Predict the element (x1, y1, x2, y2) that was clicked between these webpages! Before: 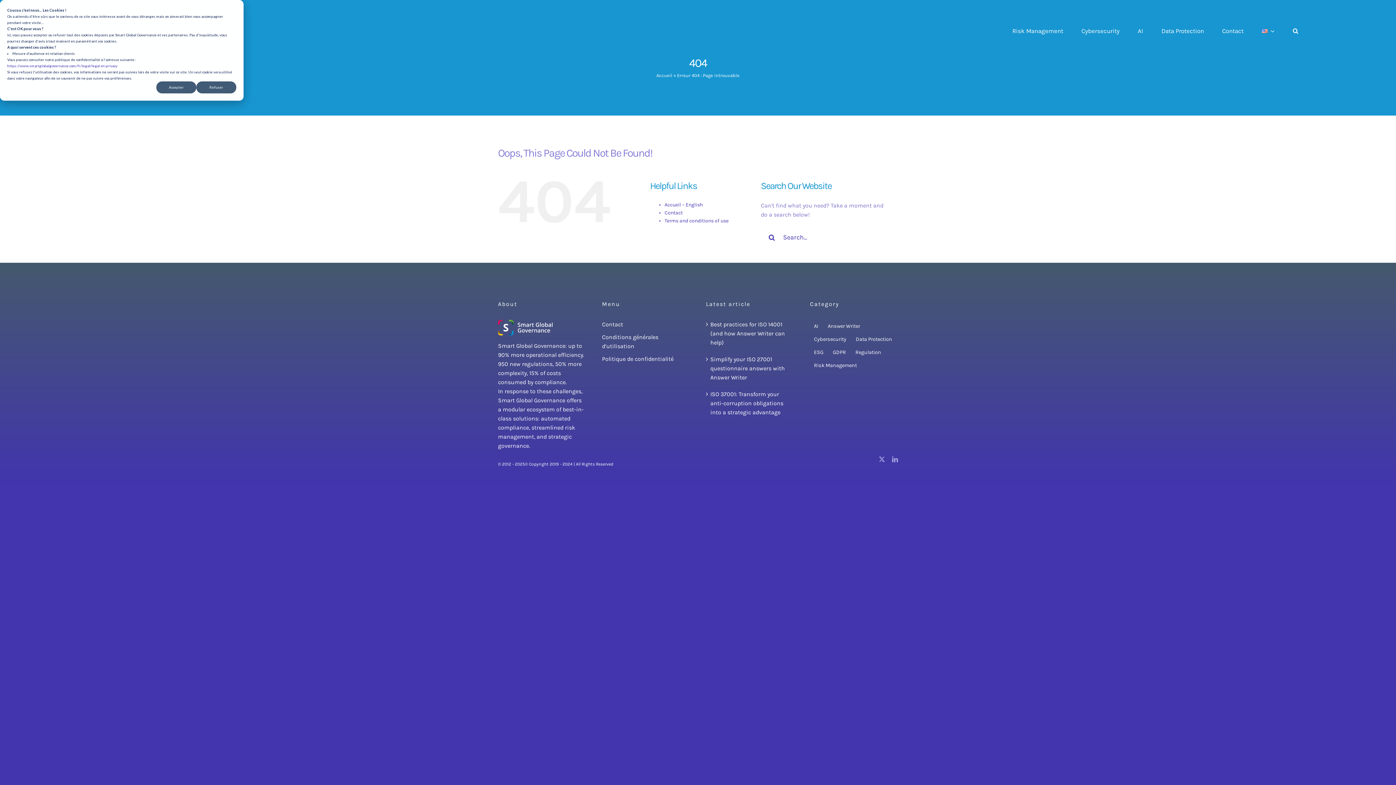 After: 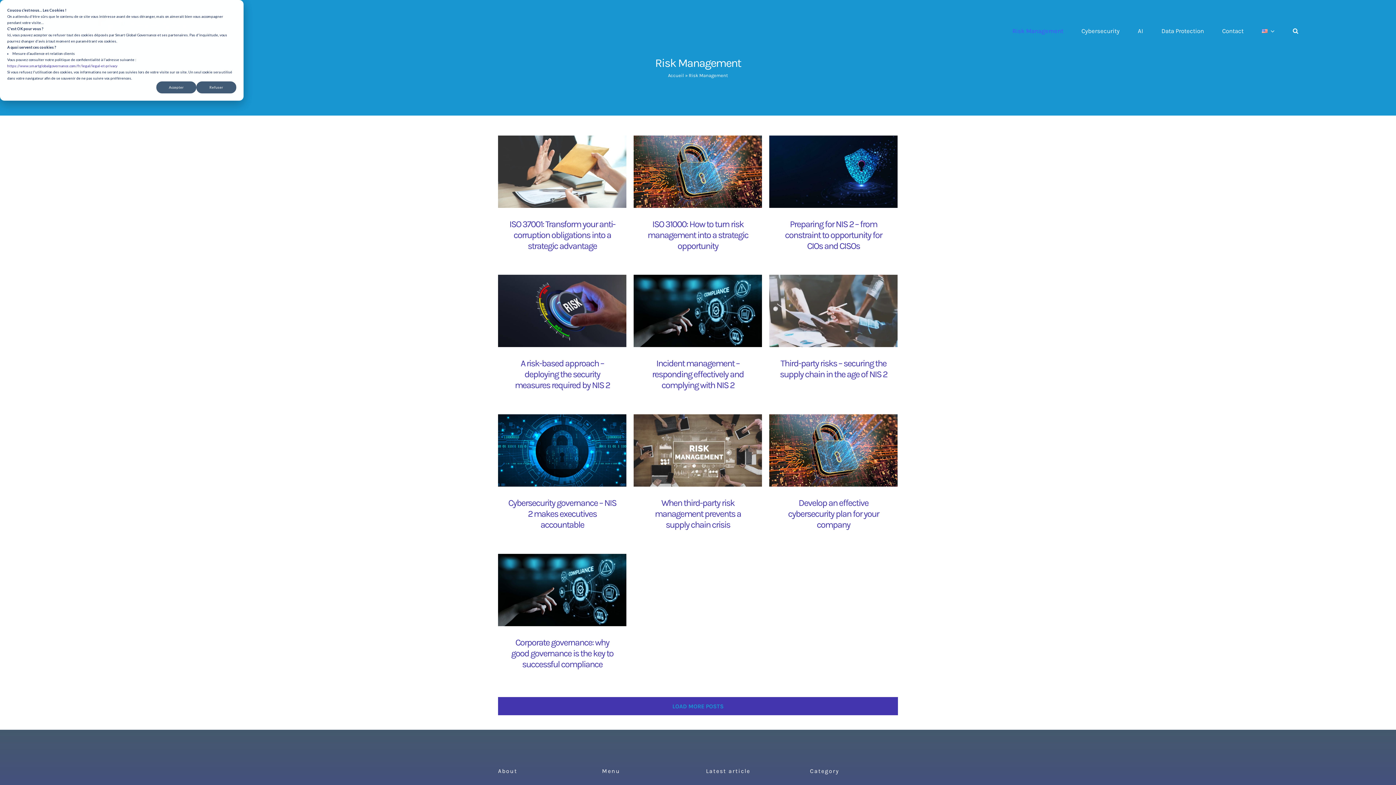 Action: bbox: (810, 360, 861, 371) label: Risk Management (18 items)